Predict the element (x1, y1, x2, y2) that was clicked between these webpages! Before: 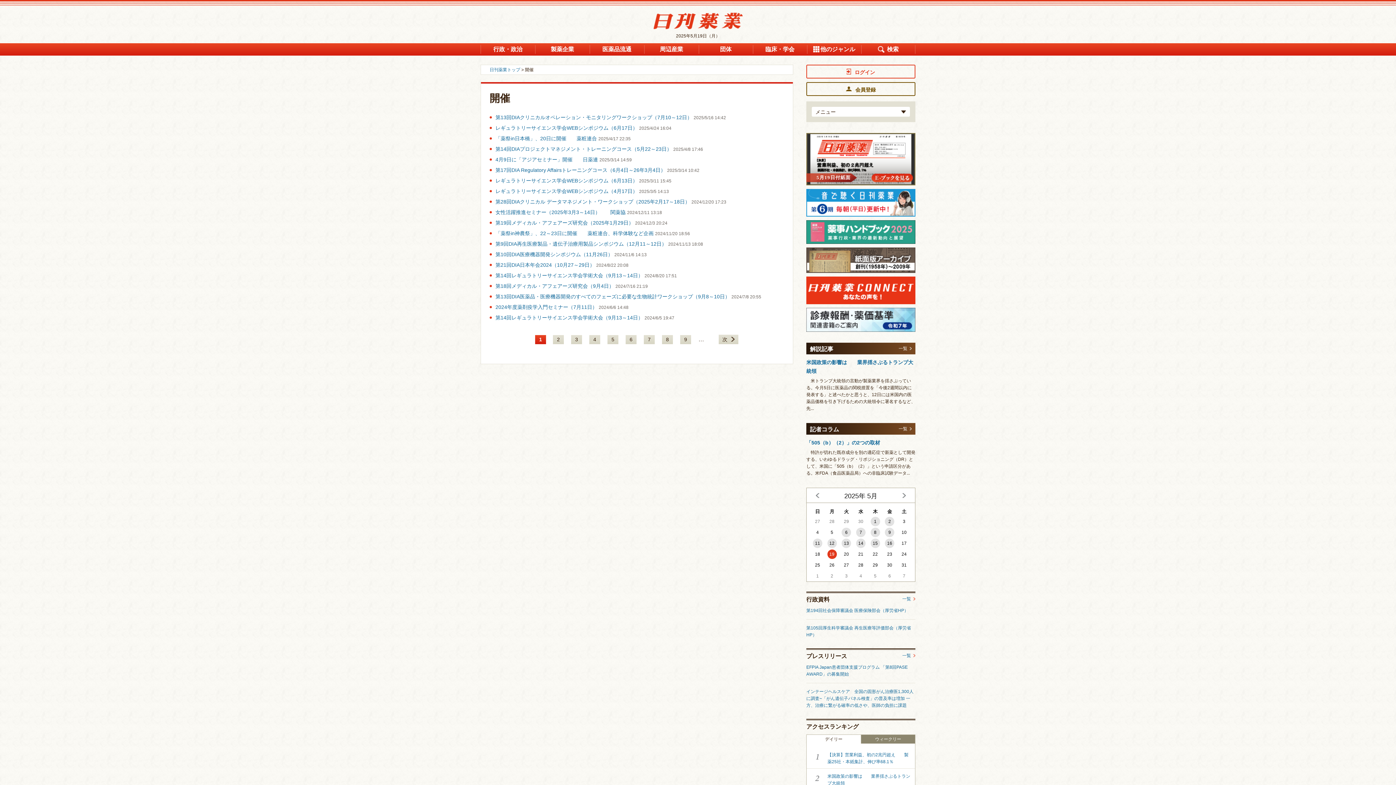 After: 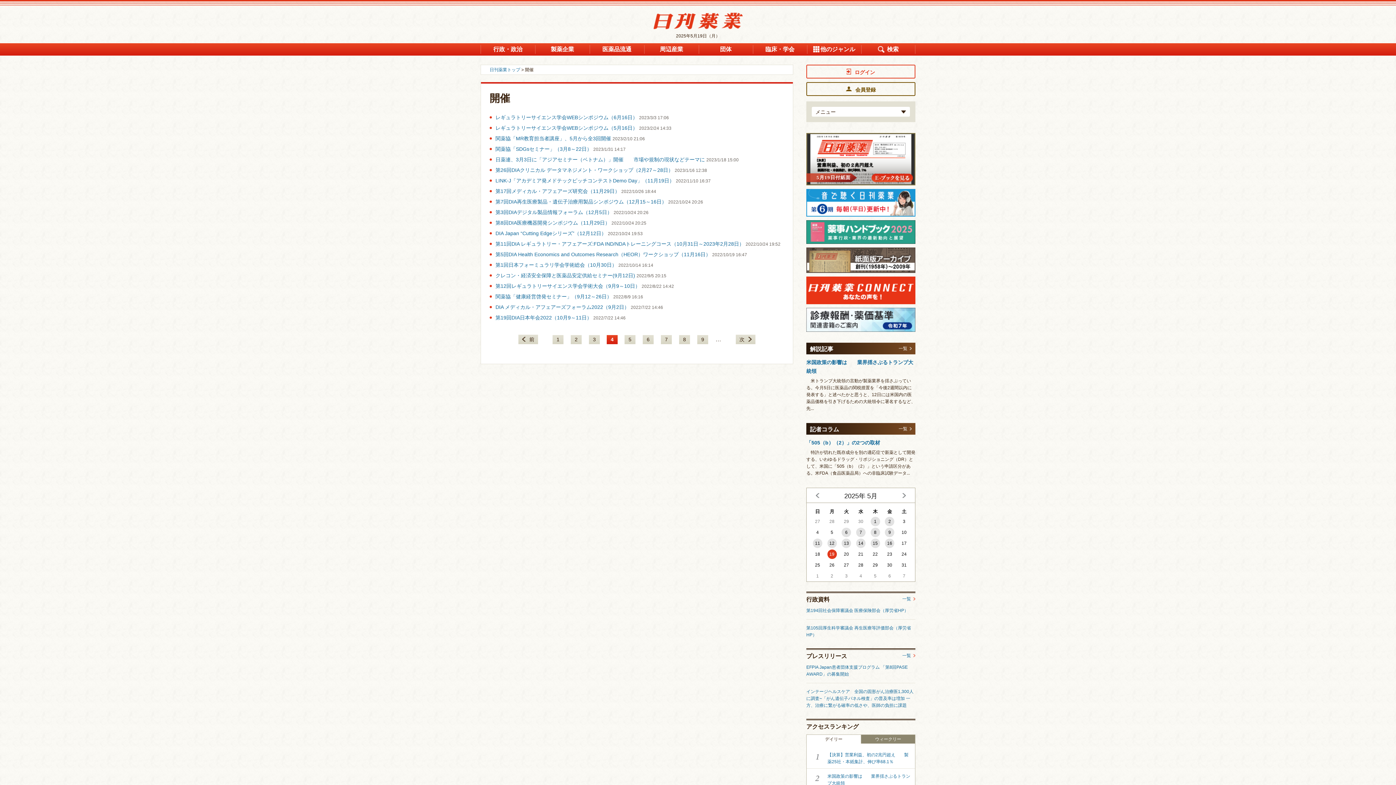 Action: bbox: (589, 335, 600, 344) label: 4